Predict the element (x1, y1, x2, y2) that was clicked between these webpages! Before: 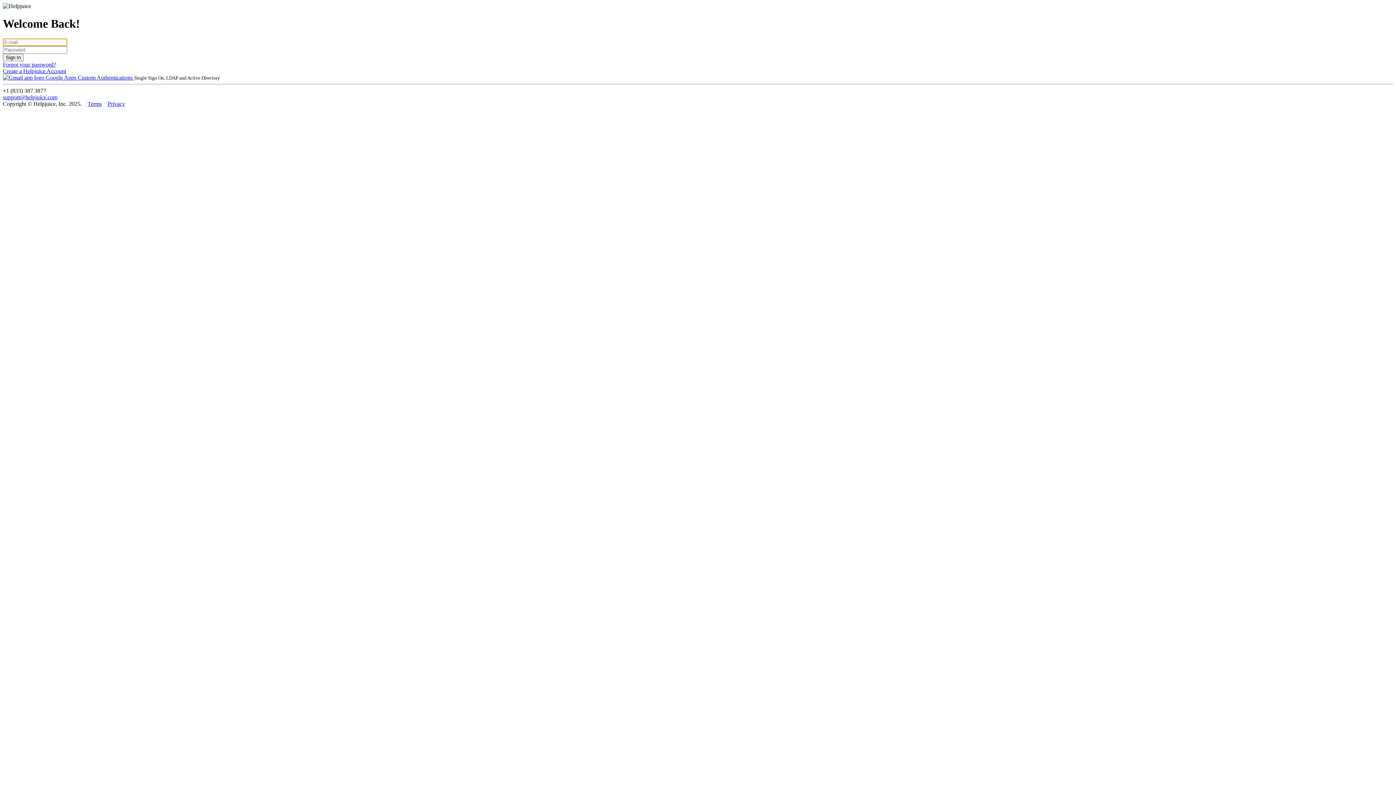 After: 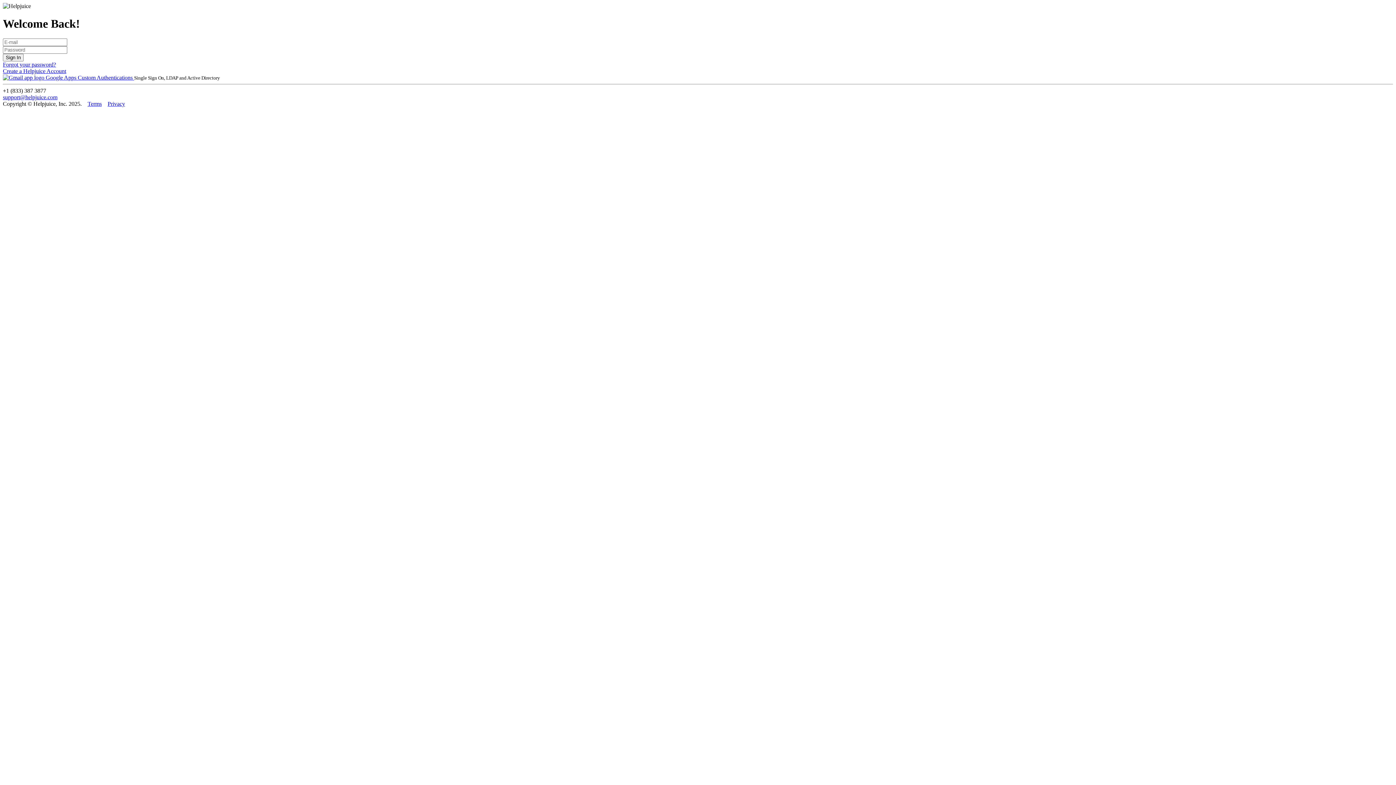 Action: bbox: (87, 100, 101, 106) label: Terms